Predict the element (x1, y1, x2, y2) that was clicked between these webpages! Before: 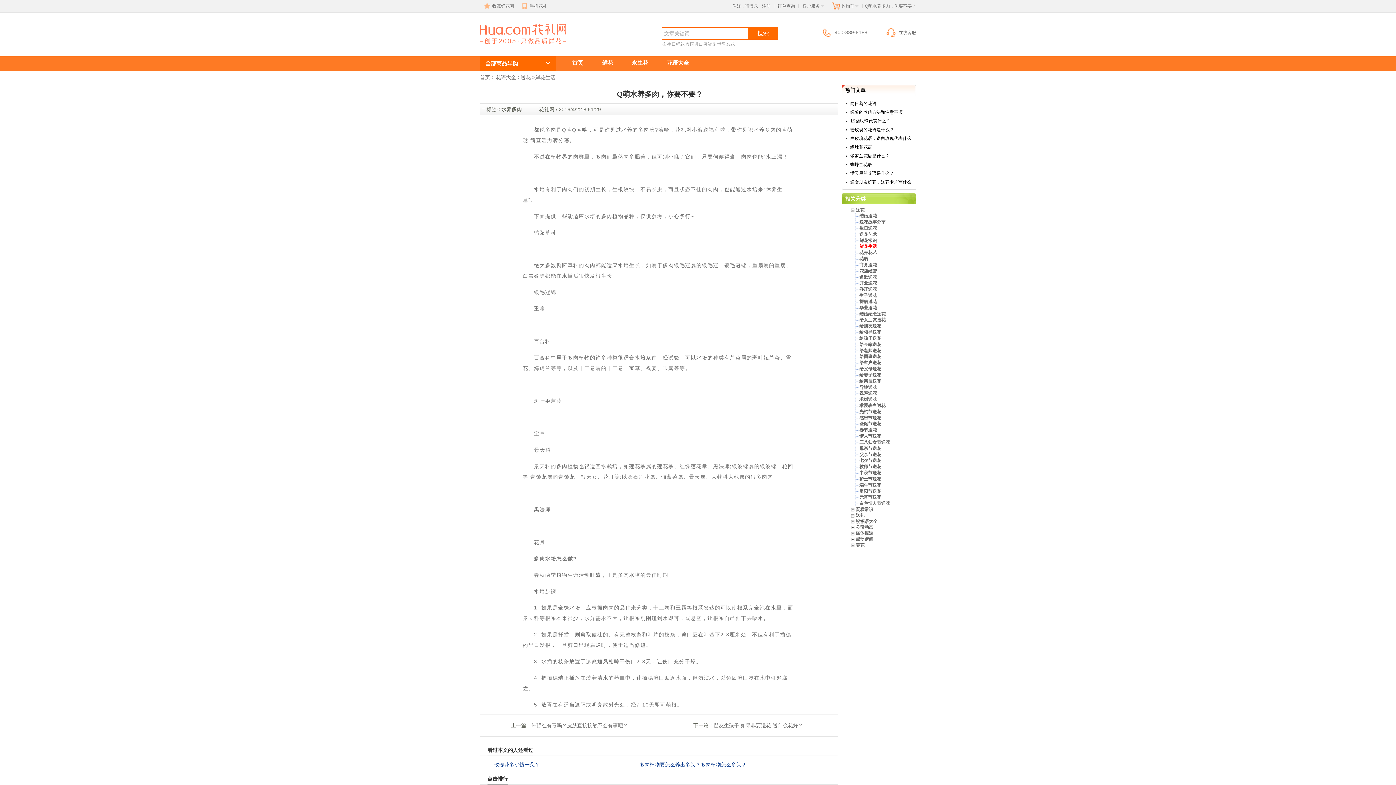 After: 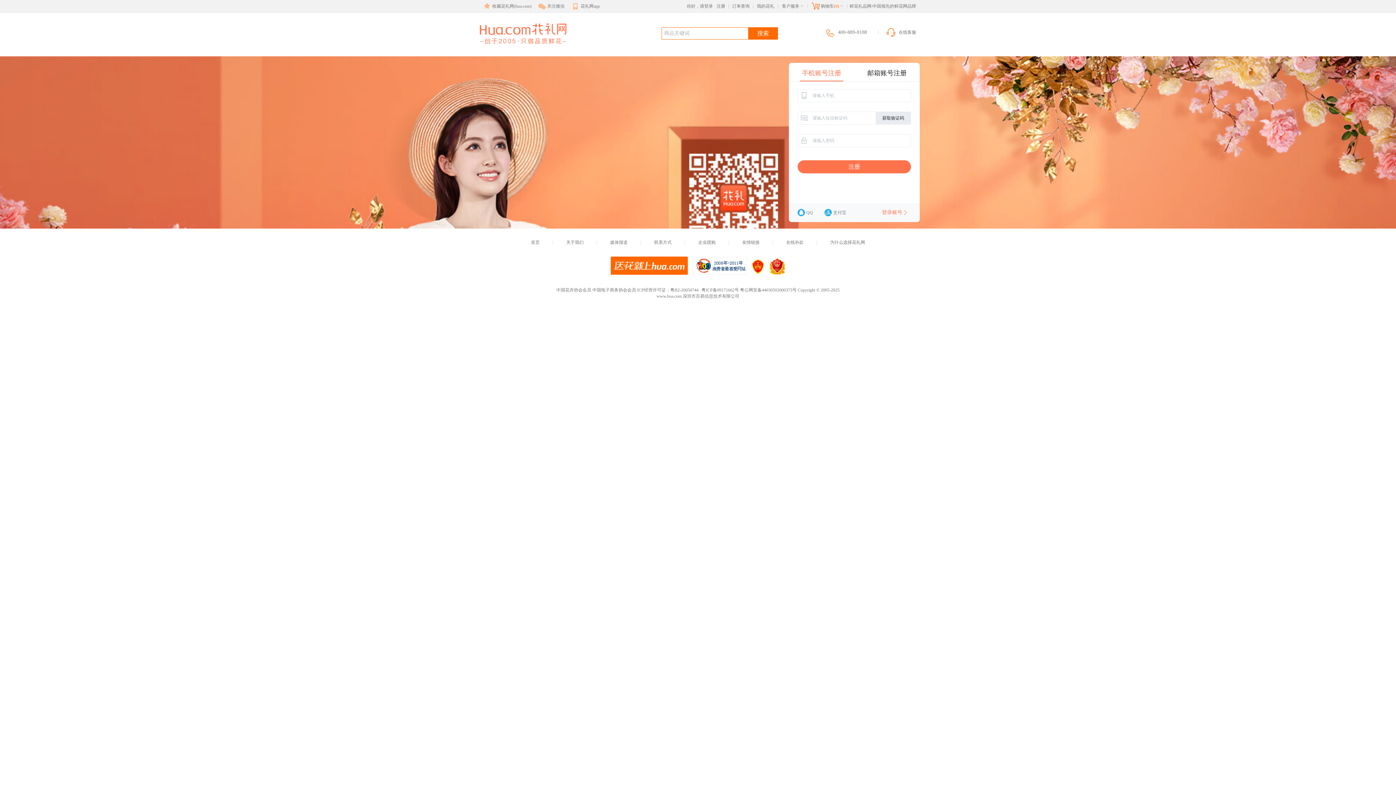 Action: bbox: (759, 0, 771, 12) label: 注册